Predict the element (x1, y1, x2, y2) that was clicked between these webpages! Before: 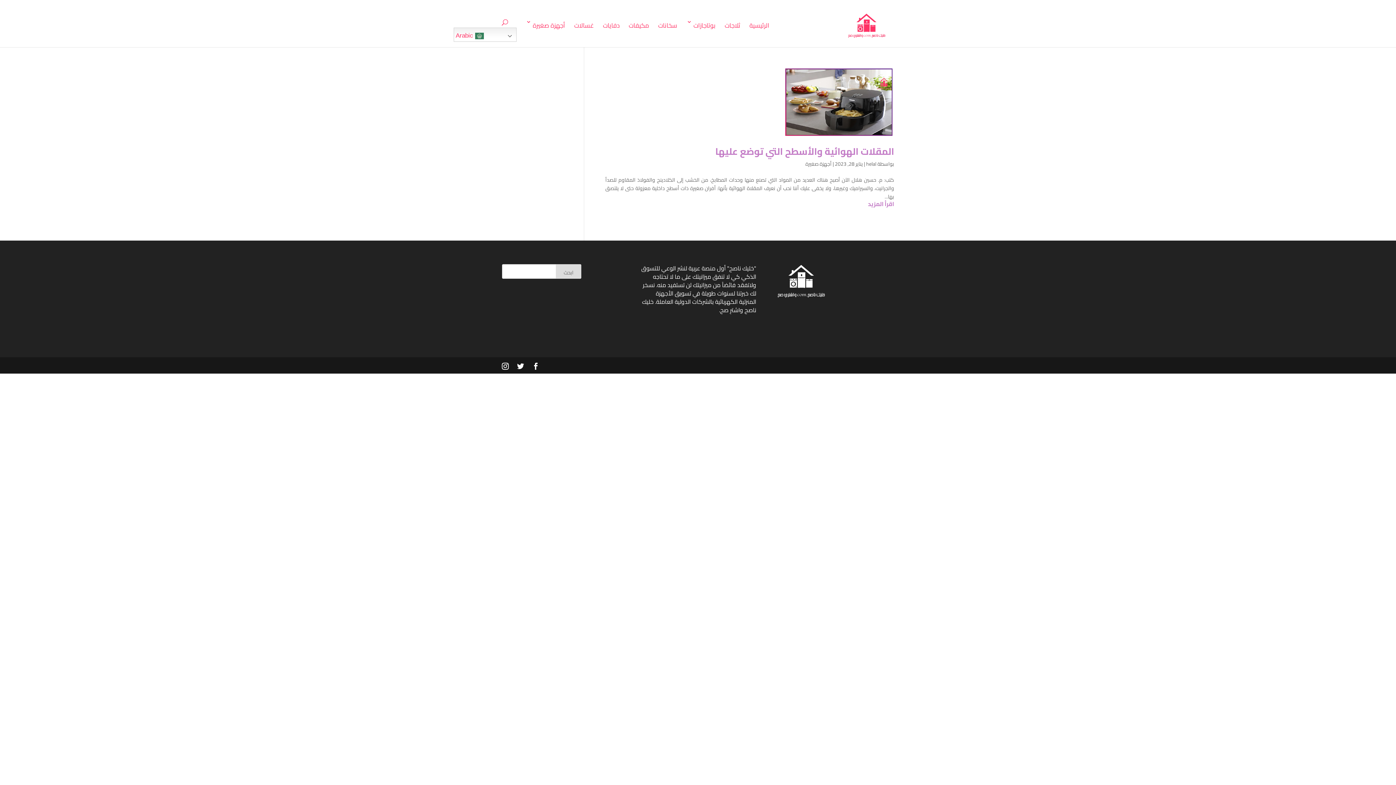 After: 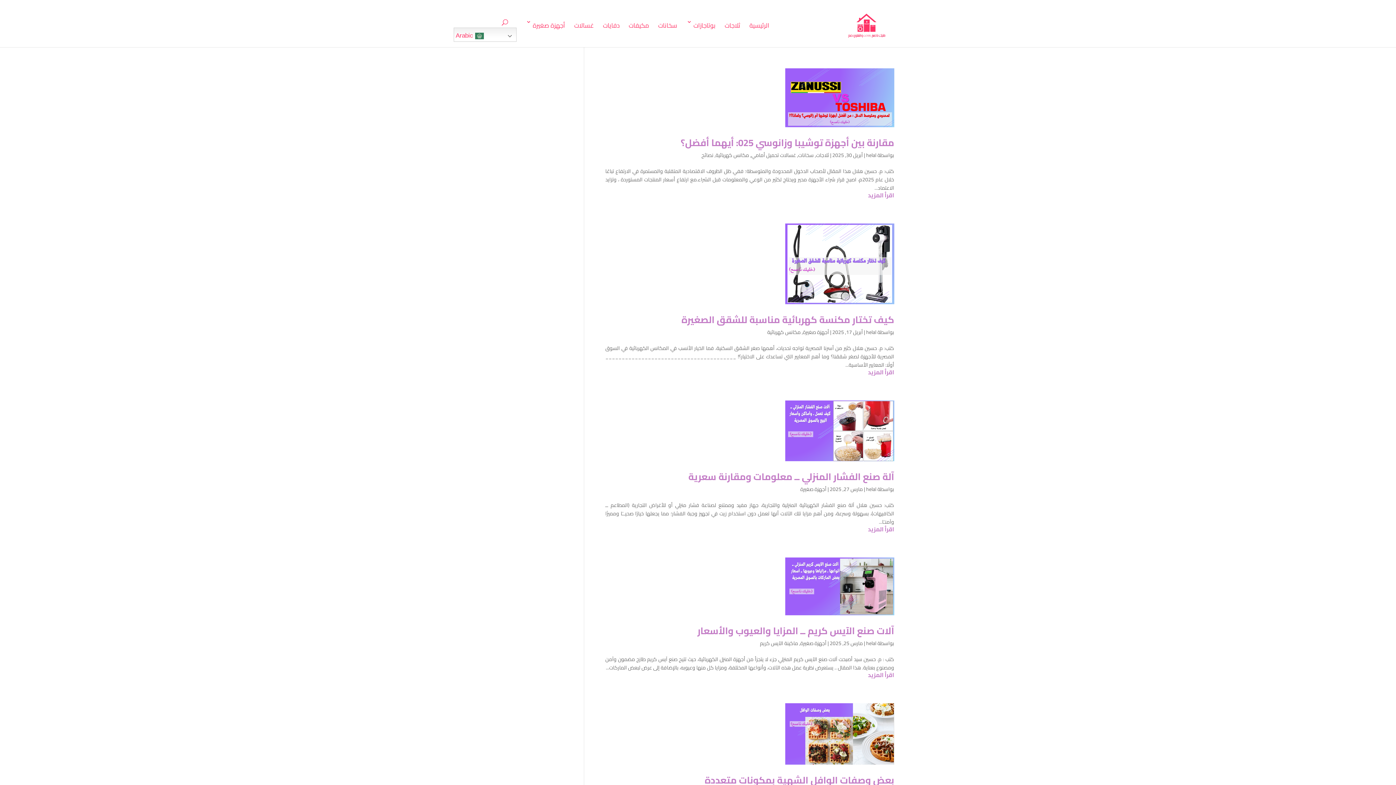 Action: bbox: (525, 19, 565, 47) label: أجهزة صغيرة